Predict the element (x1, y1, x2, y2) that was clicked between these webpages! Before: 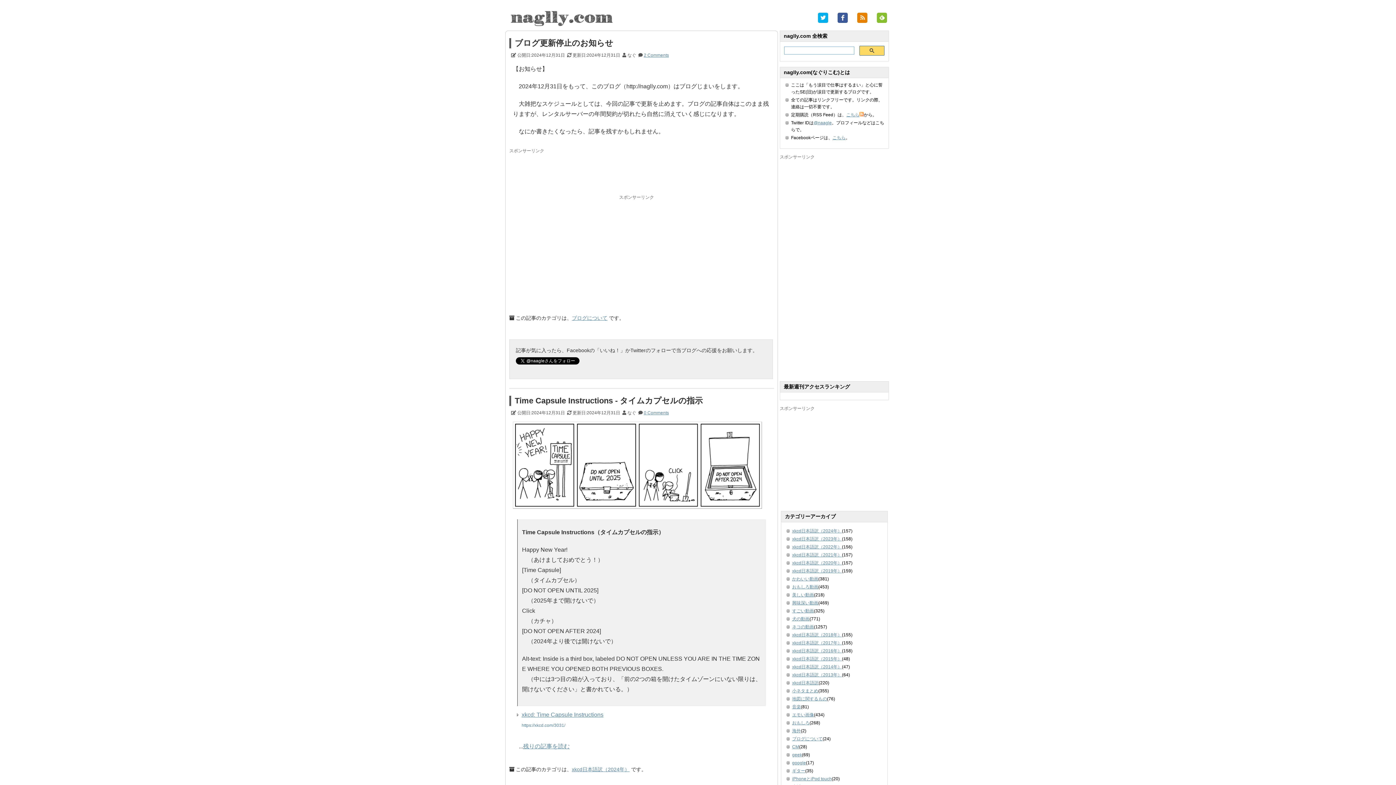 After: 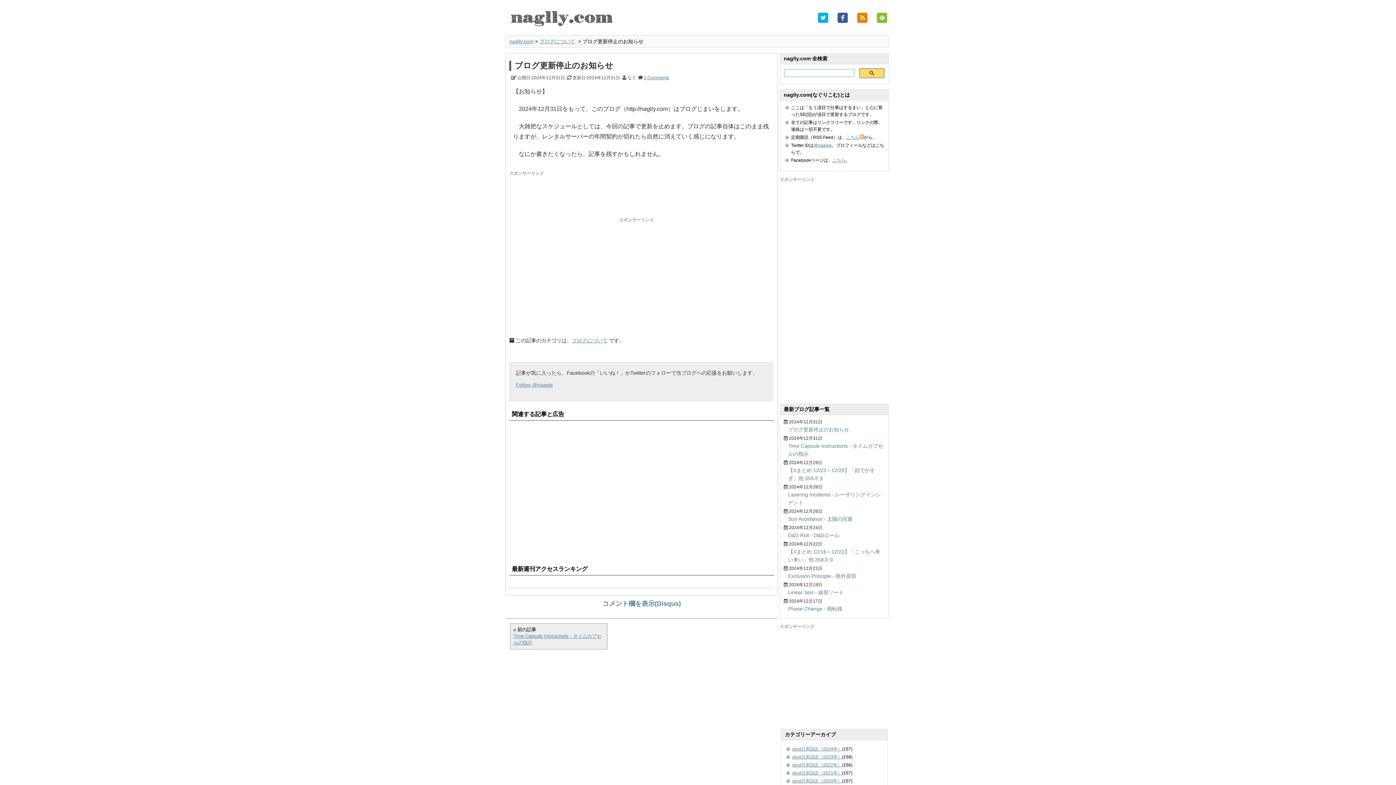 Action: label: ブログ更新停止のお知らせ bbox: (514, 38, 613, 47)